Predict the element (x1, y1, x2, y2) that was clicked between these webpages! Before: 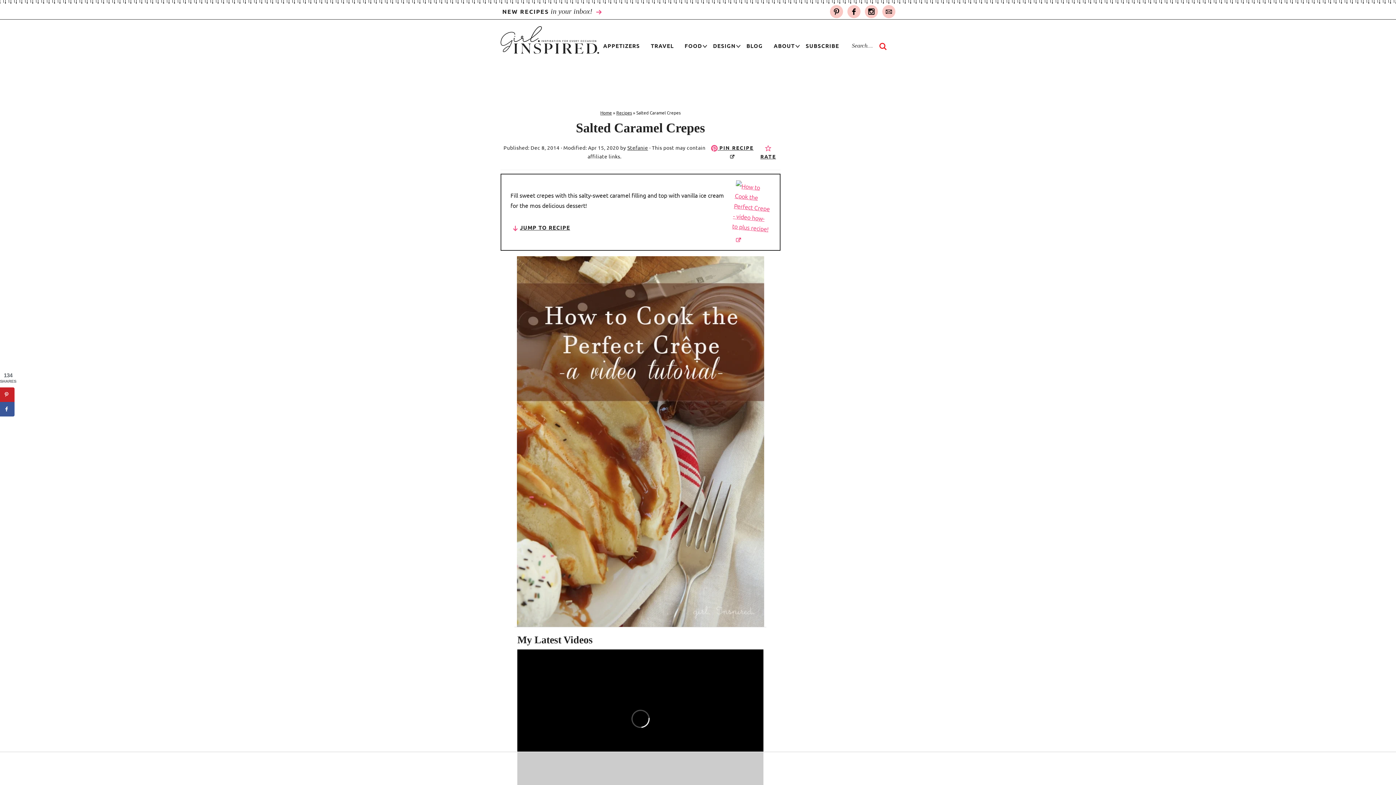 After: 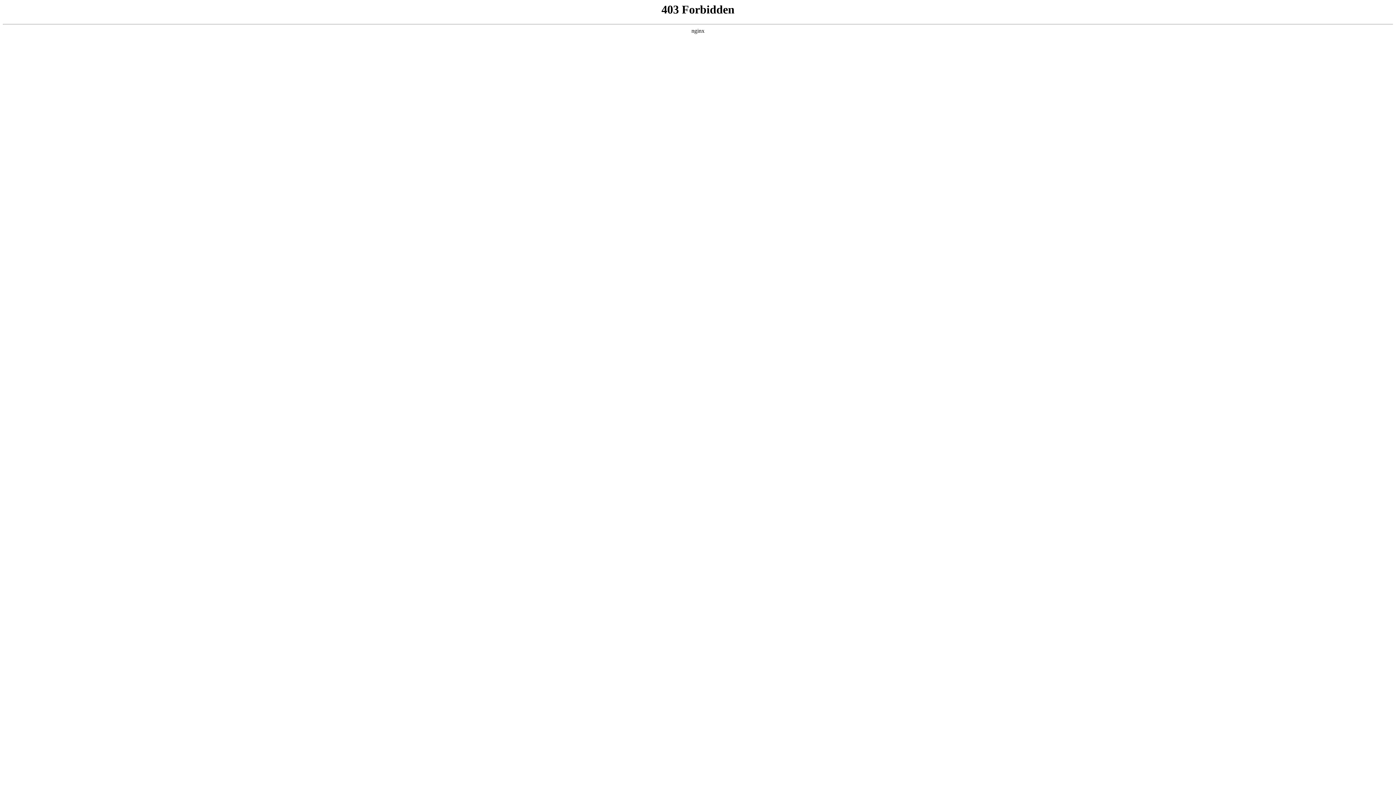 Action: label: search bbox: (874, 37, 892, 55)